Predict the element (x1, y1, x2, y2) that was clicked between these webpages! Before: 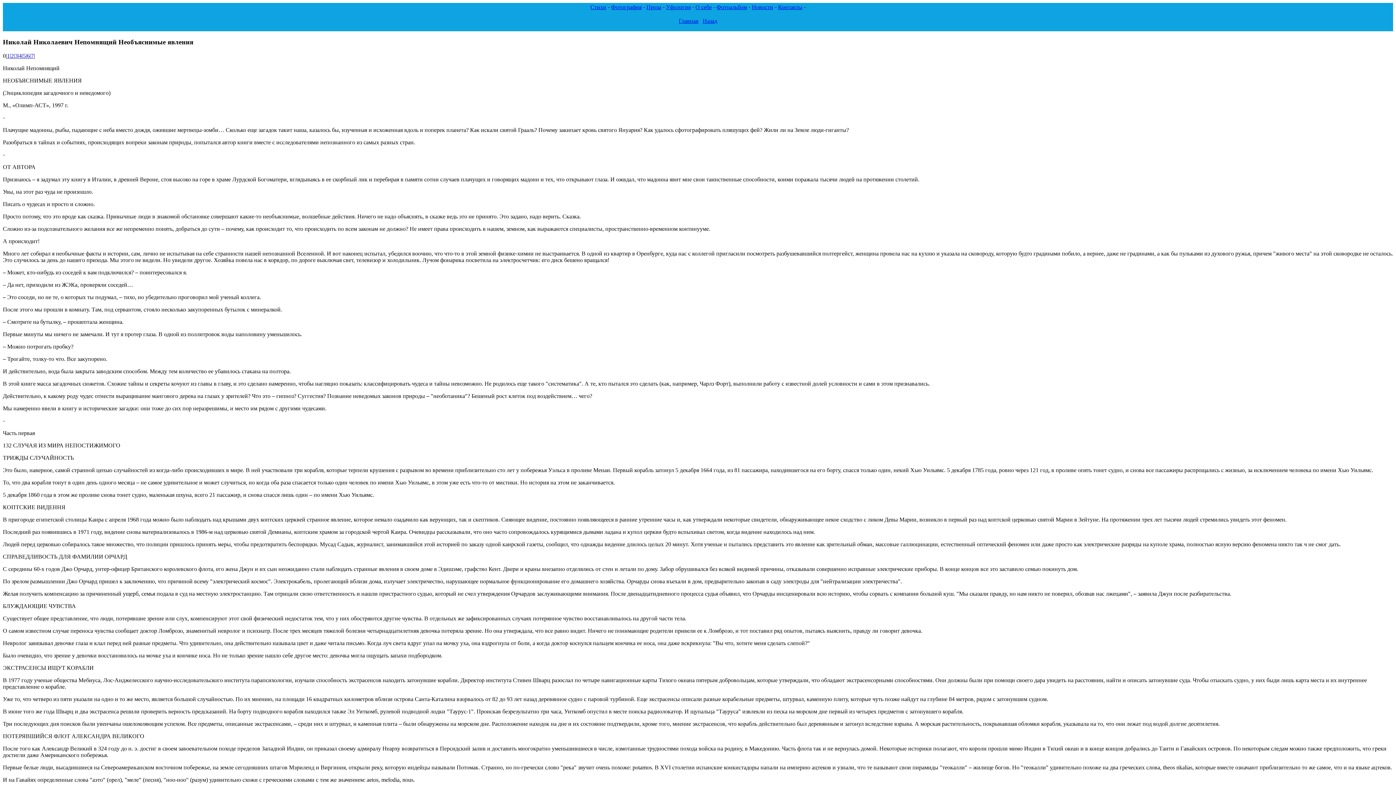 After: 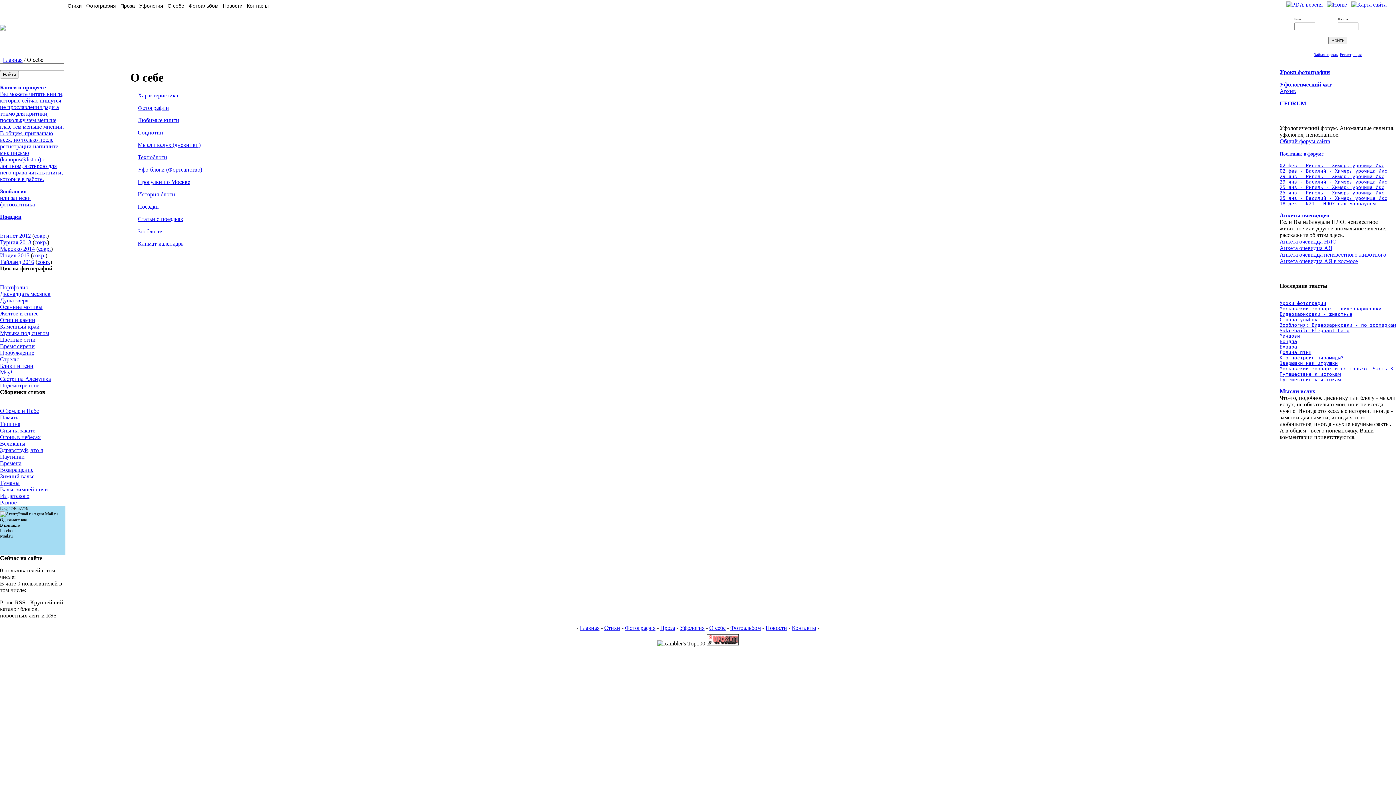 Action: bbox: (695, 4, 712, 10) label: О себе